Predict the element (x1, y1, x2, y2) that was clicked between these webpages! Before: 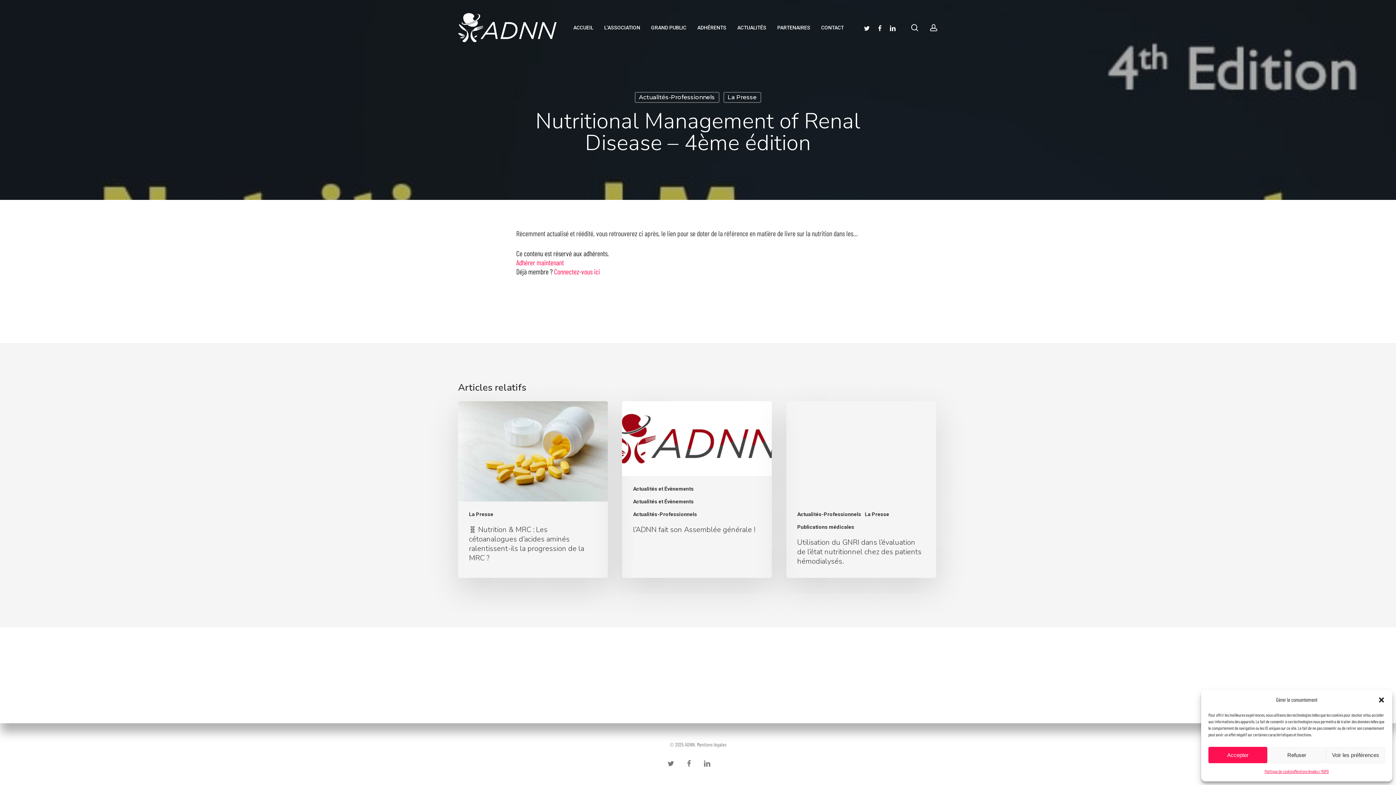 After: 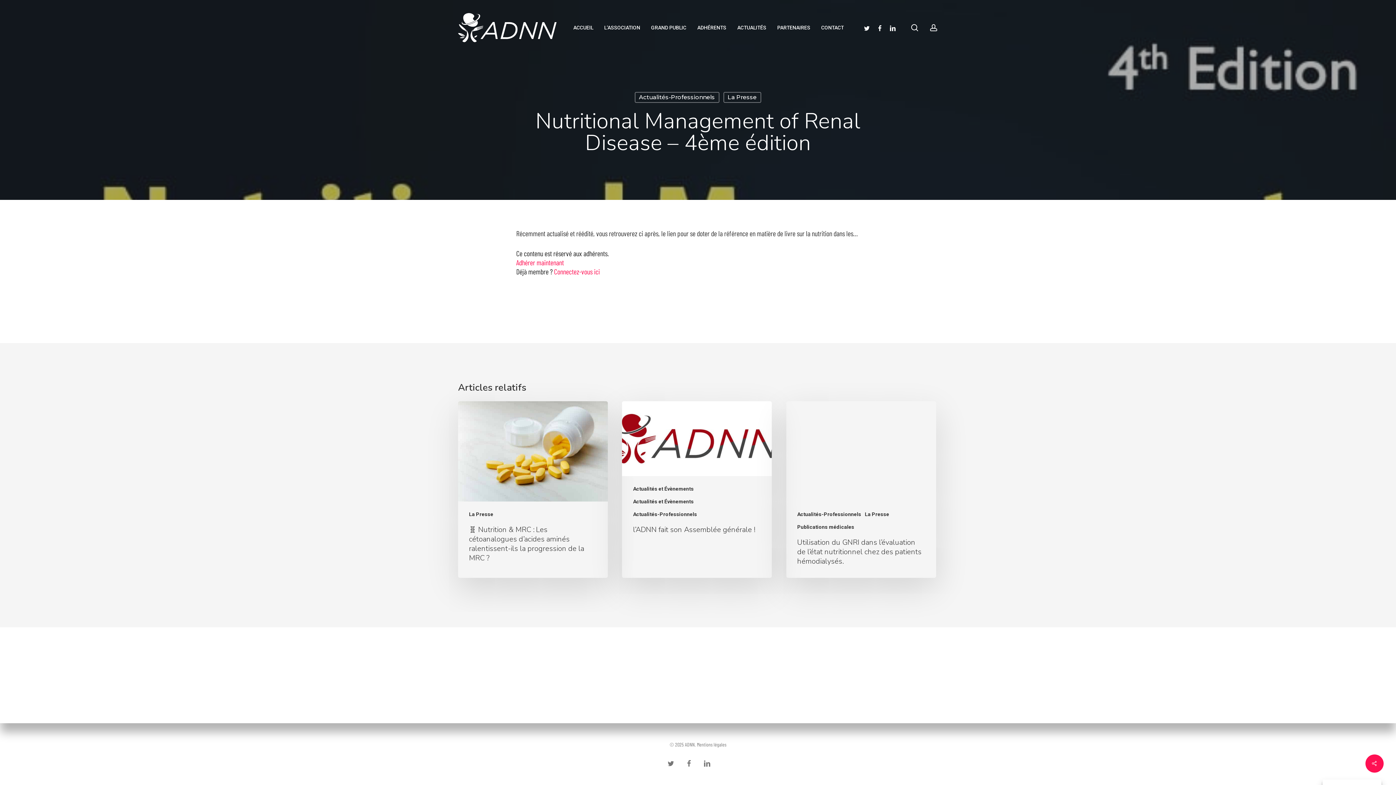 Action: bbox: (1208, 747, 1267, 763) label: Accepter